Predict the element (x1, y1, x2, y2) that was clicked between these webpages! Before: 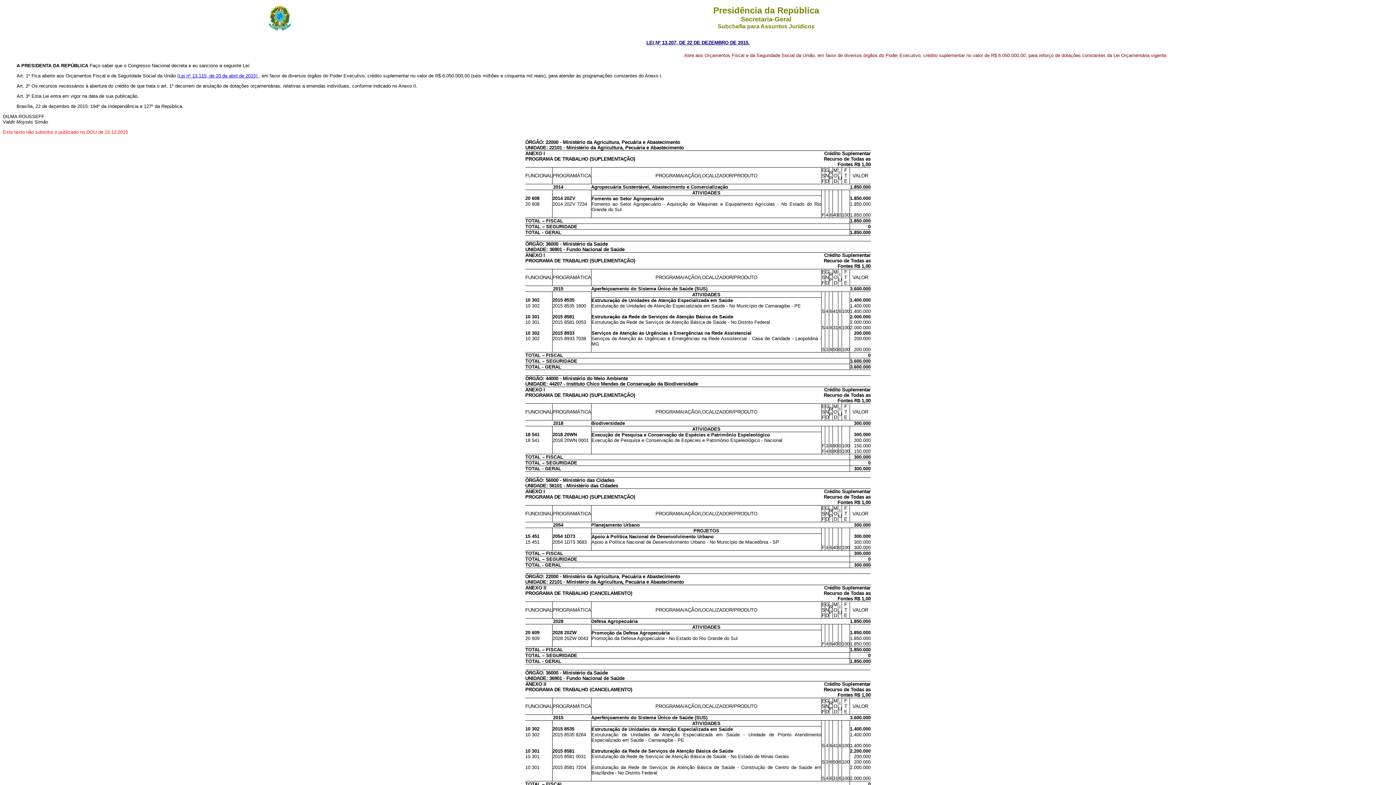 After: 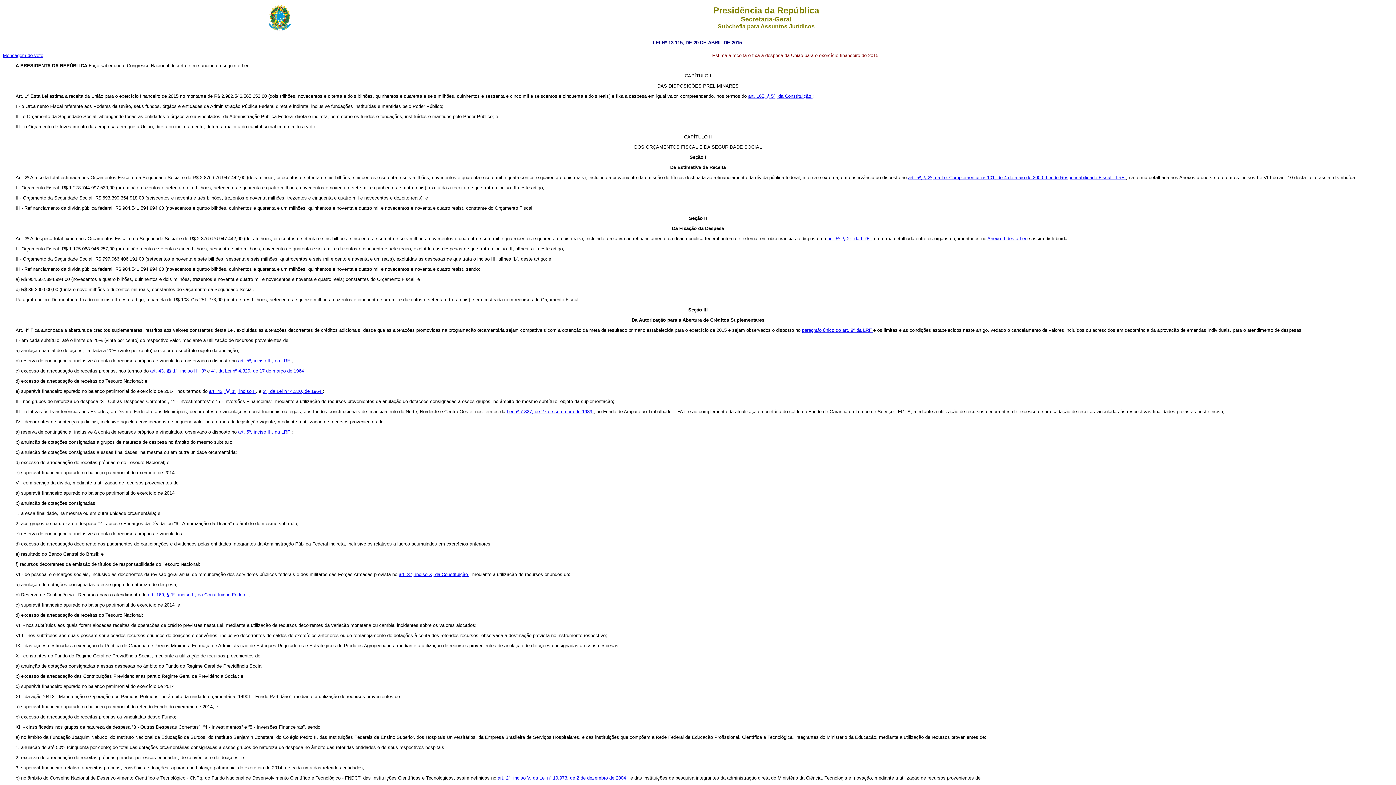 Action: label: (Lei nº 13.115, de 20 de abril de 2015)  bbox: (177, 73, 258, 78)